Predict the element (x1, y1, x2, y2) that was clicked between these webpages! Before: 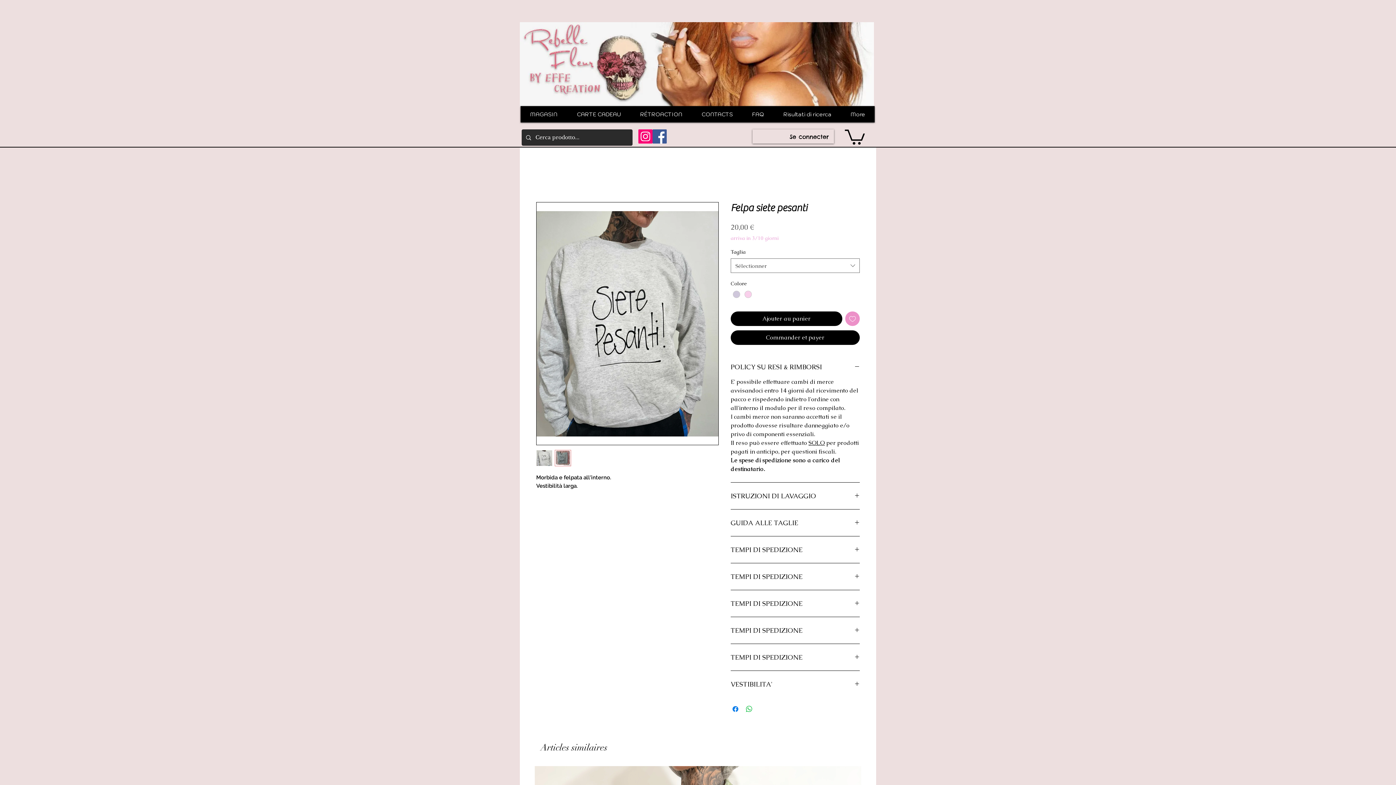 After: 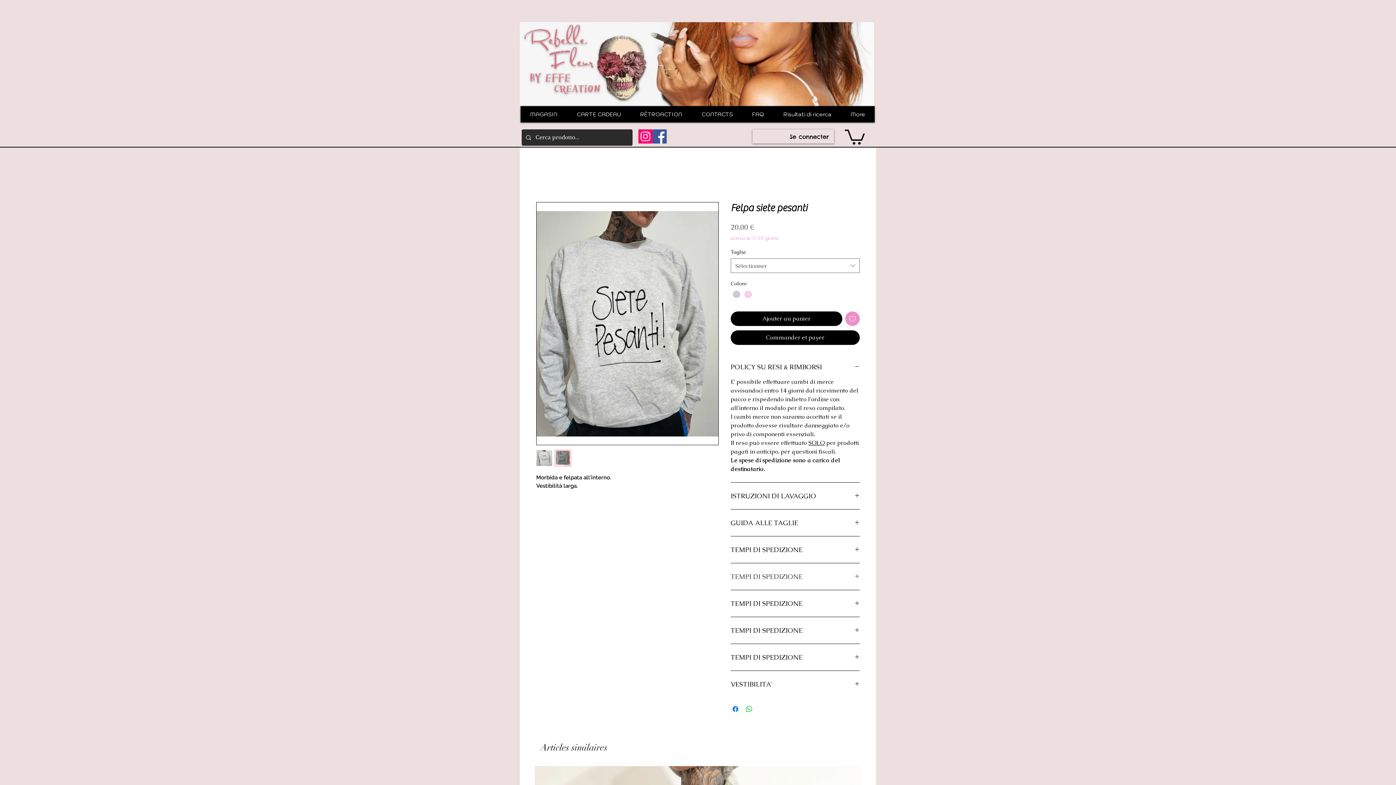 Action: label: TEMPI DI SPEDIZIONE bbox: (730, 572, 860, 581)